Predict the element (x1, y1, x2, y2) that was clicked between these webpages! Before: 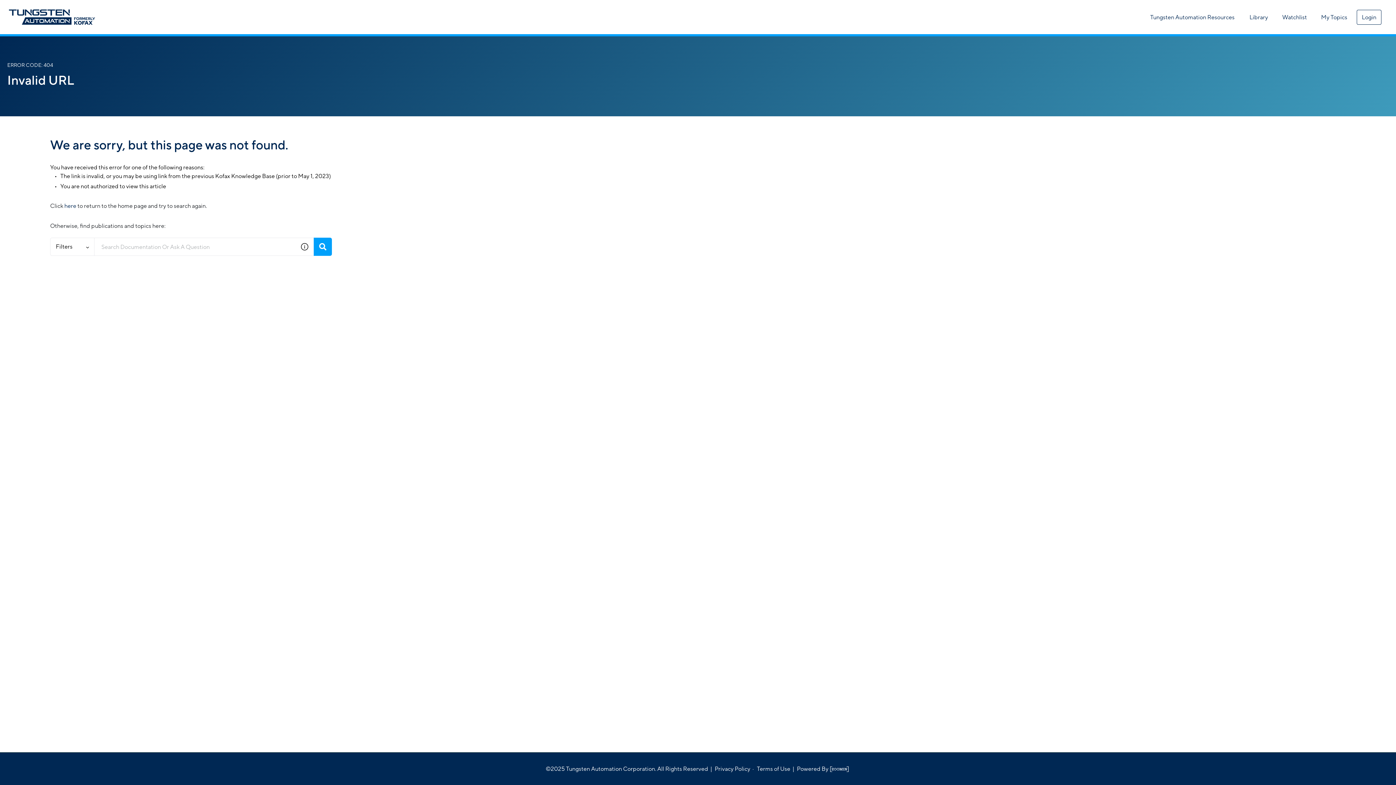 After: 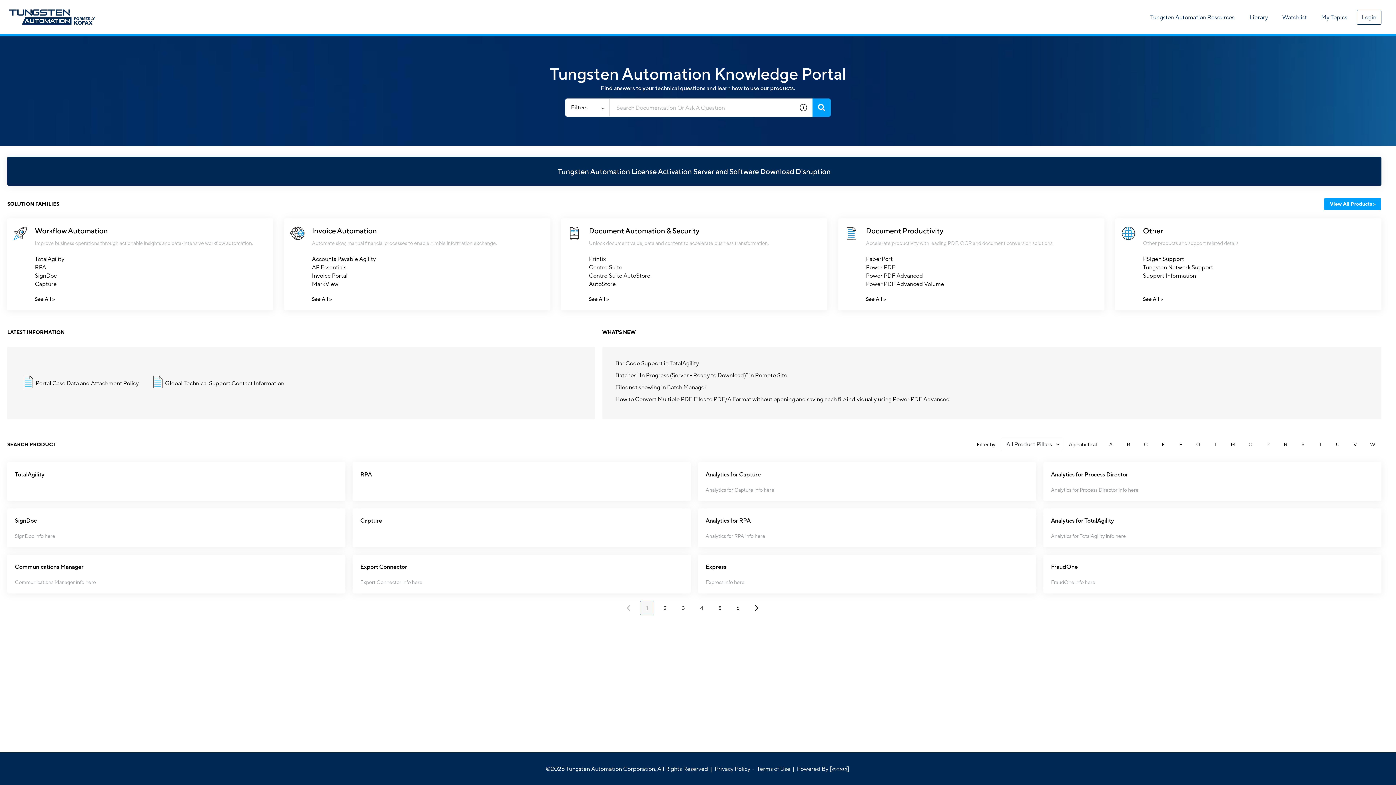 Action: bbox: (7, 8, 96, 26)